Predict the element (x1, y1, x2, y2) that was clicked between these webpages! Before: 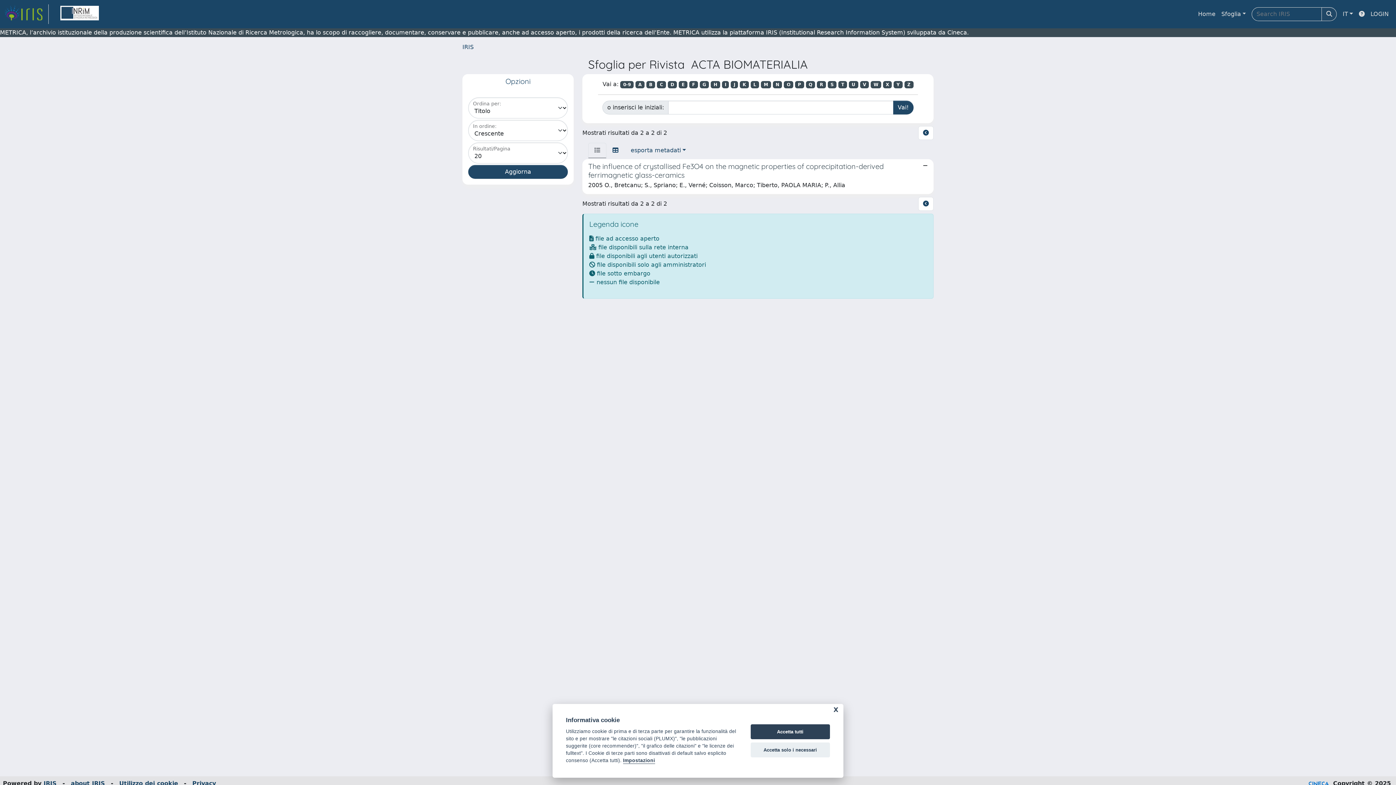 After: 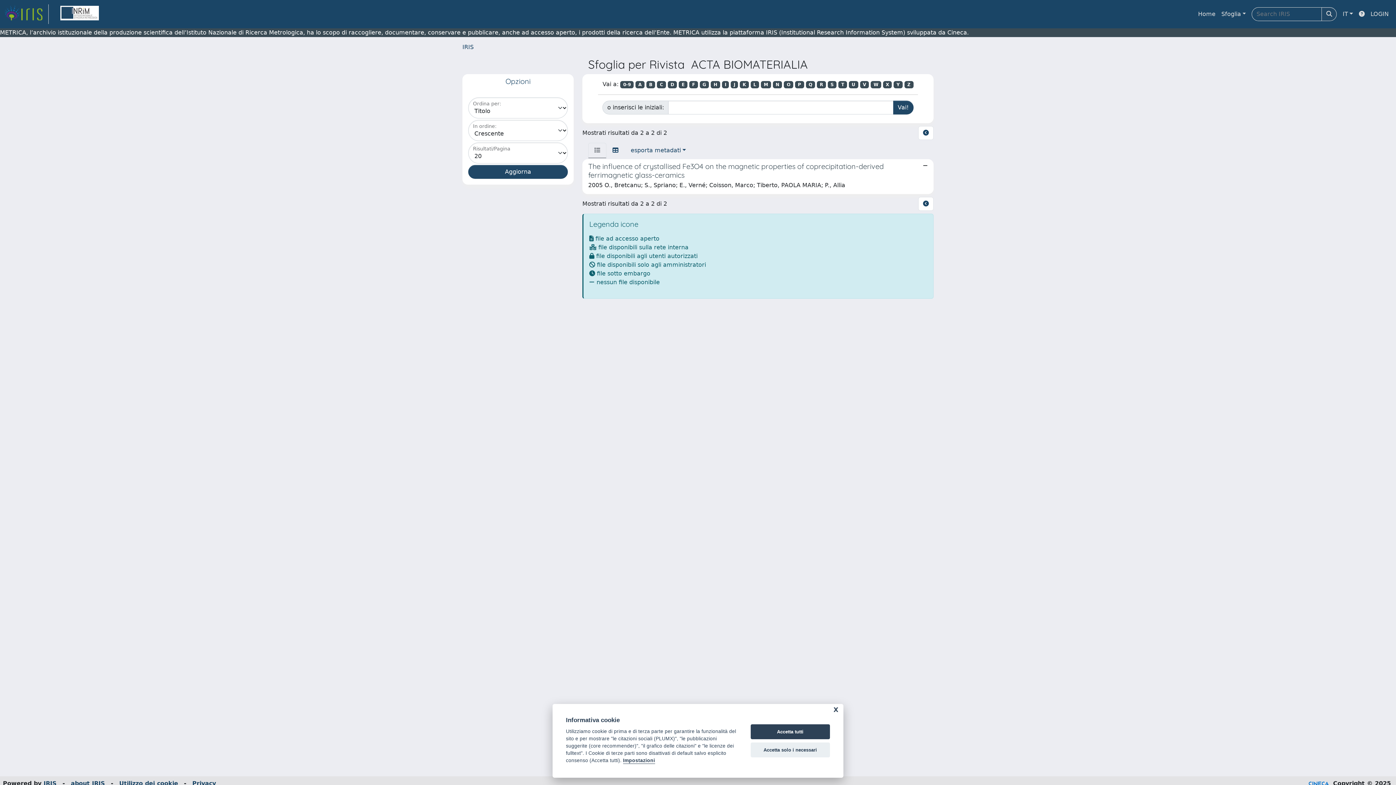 Action: bbox: (806, 81, 815, 88) label: Q